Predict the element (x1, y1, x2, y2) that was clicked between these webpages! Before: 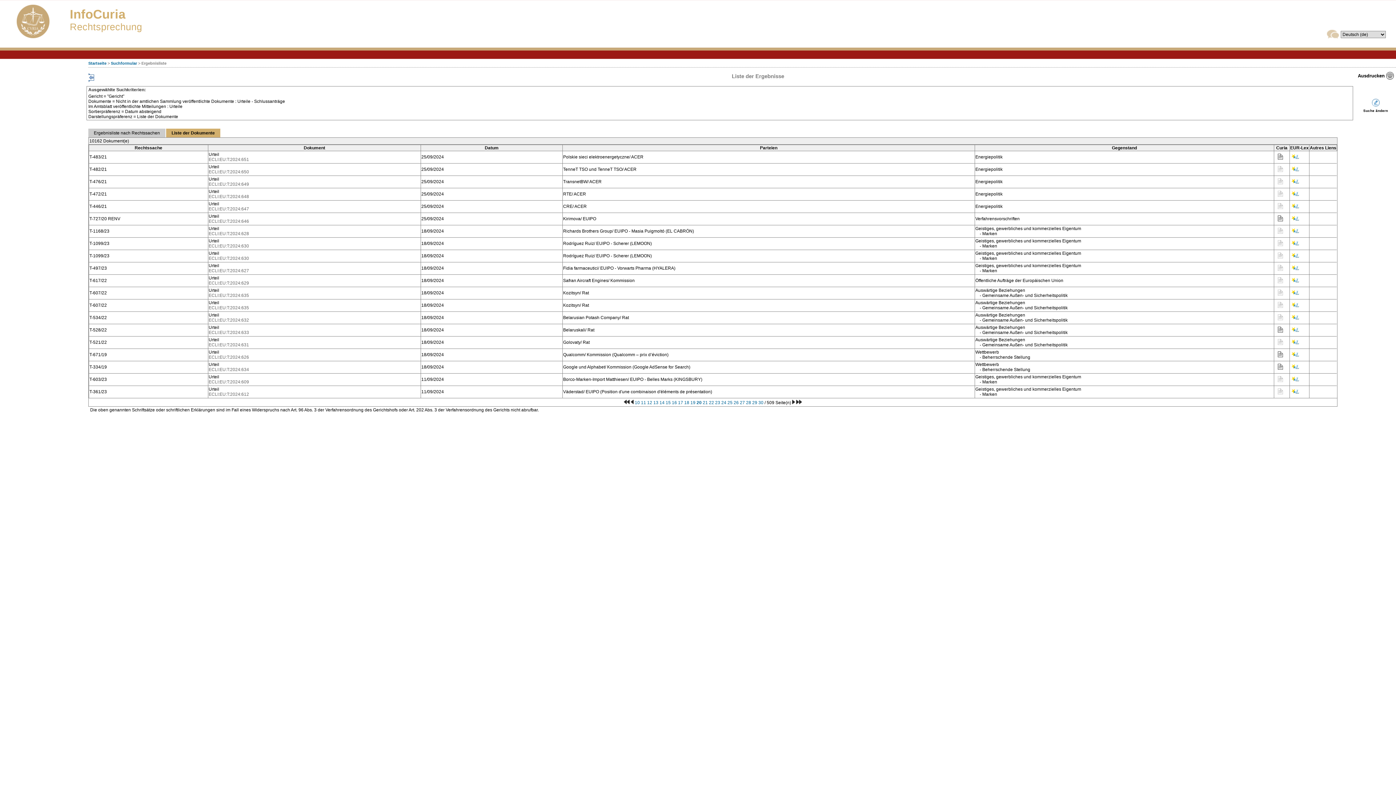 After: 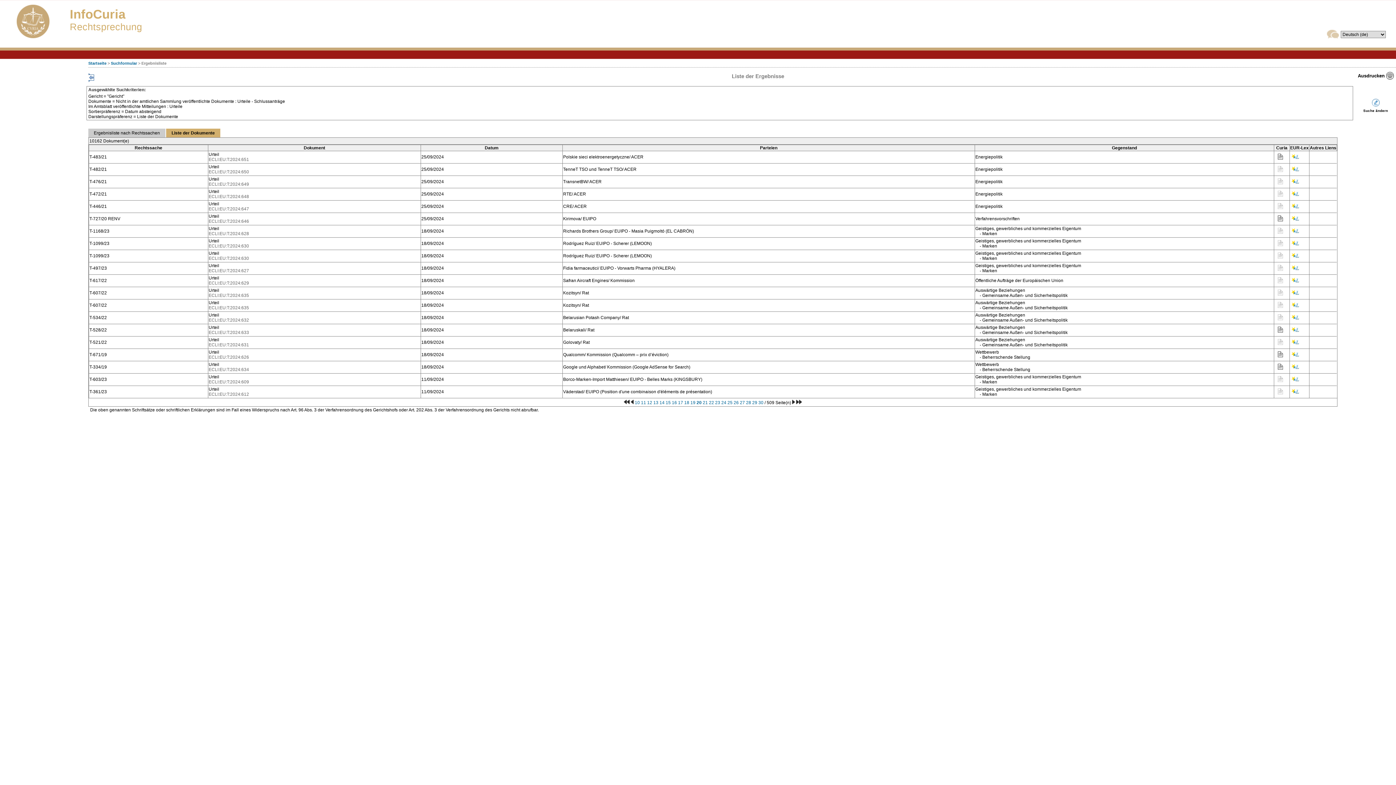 Action: bbox: (1291, 193, 1299, 198)